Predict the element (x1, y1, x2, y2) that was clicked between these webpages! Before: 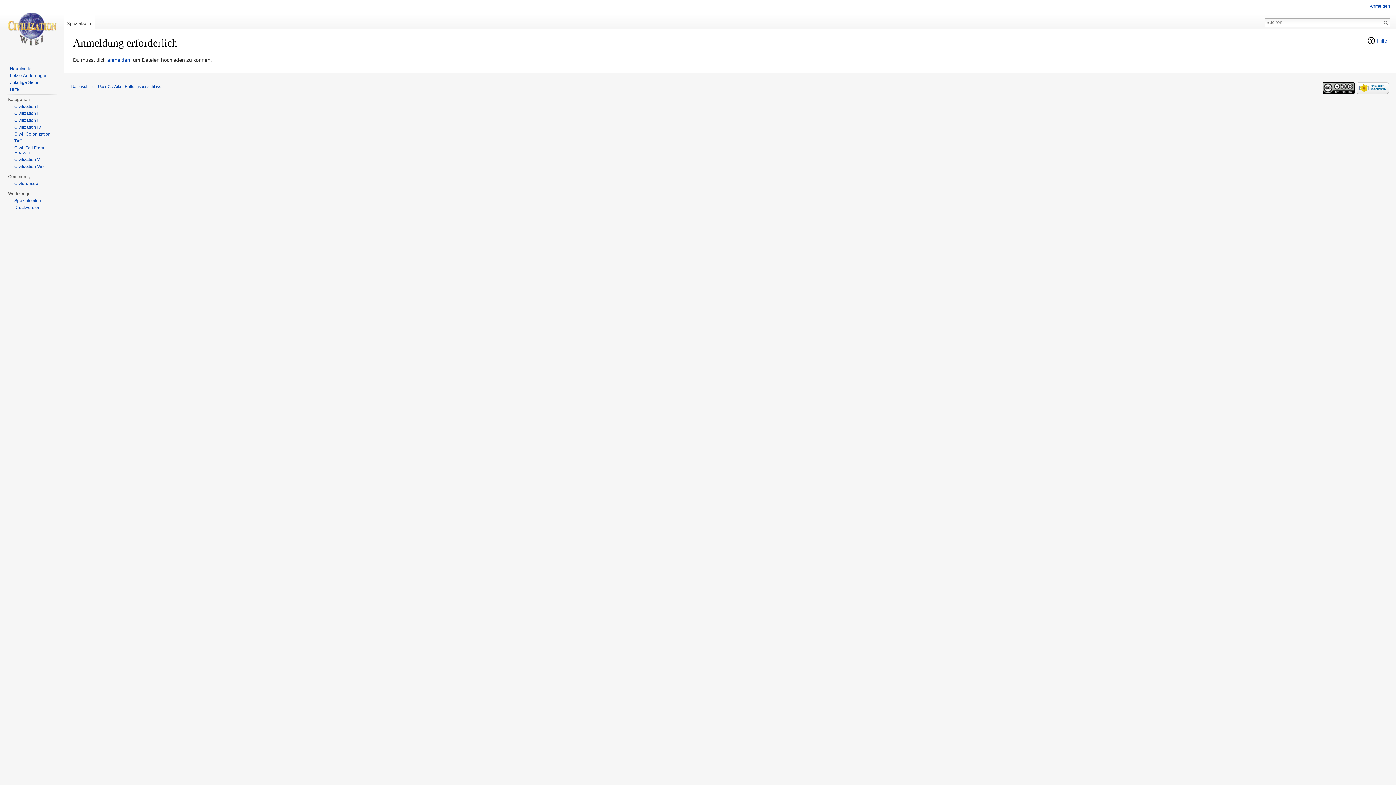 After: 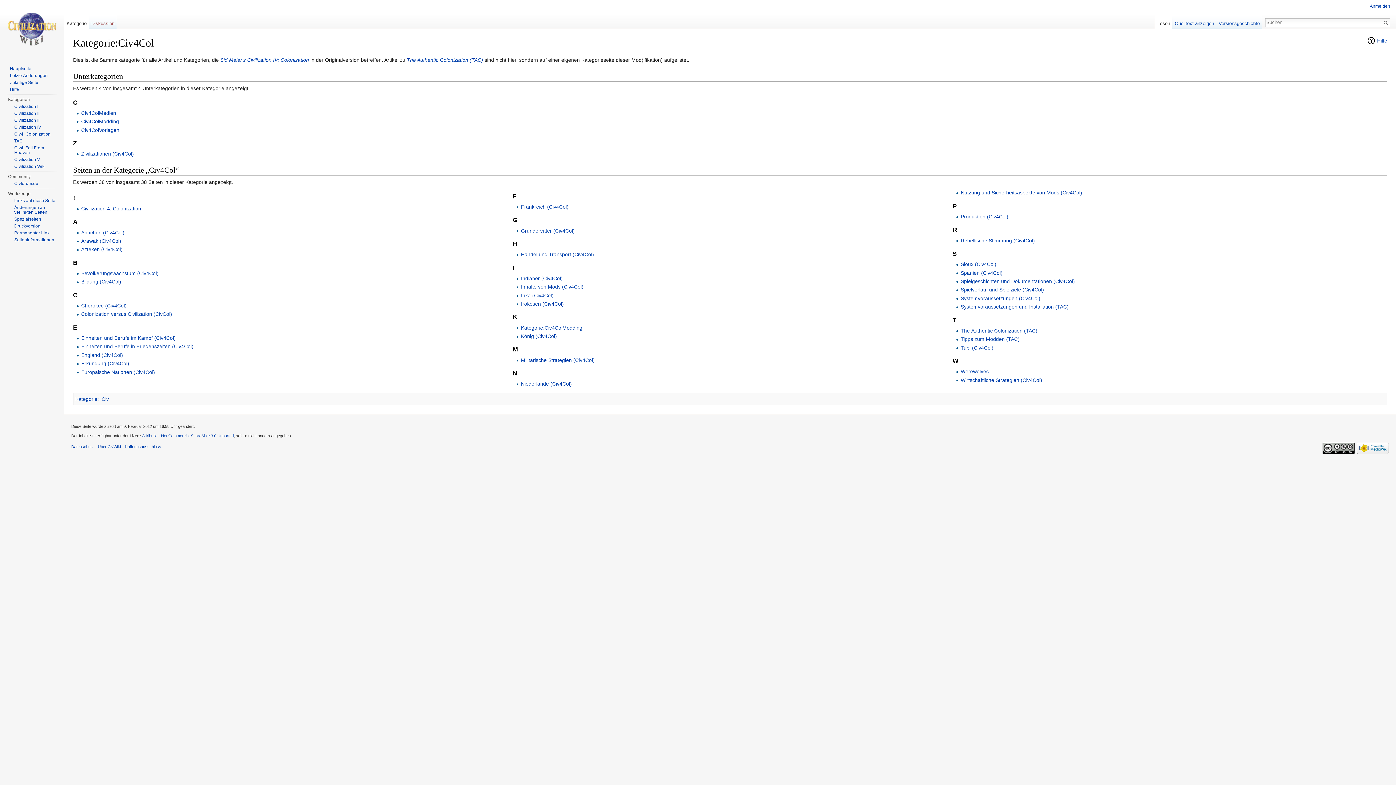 Action: label: Civ4: Colonization bbox: (14, 131, 50, 136)